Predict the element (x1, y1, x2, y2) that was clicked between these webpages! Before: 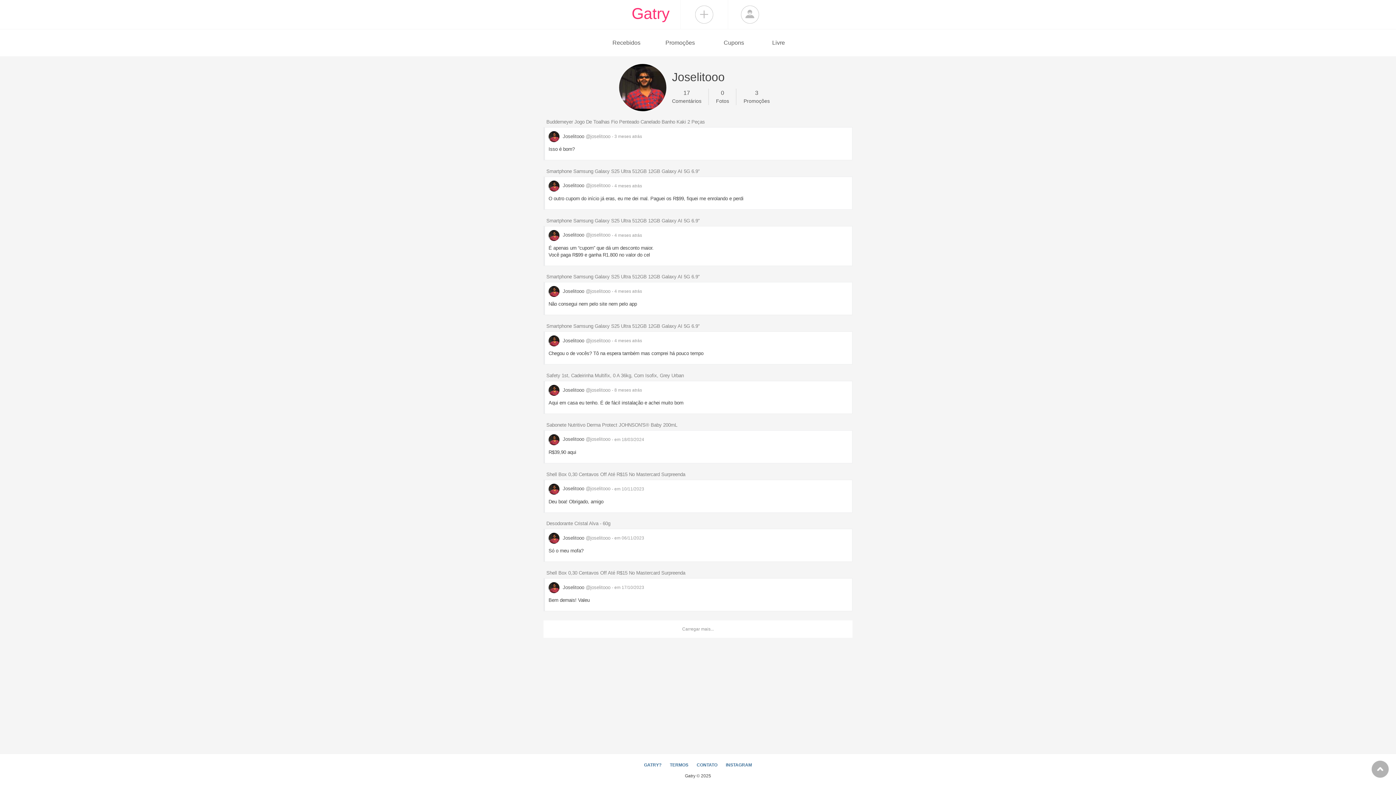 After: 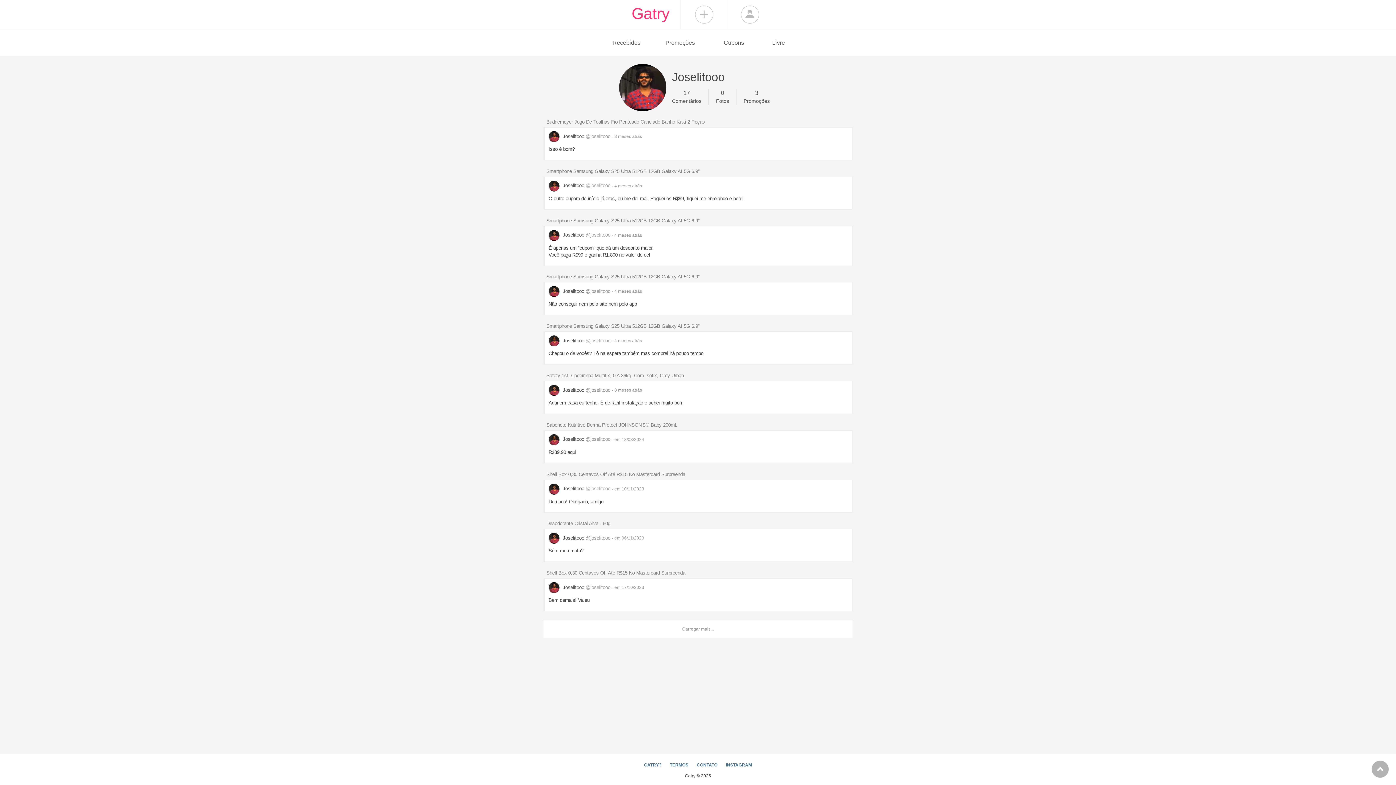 Action: label: 17
Comentários bbox: (672, 88, 708, 105)